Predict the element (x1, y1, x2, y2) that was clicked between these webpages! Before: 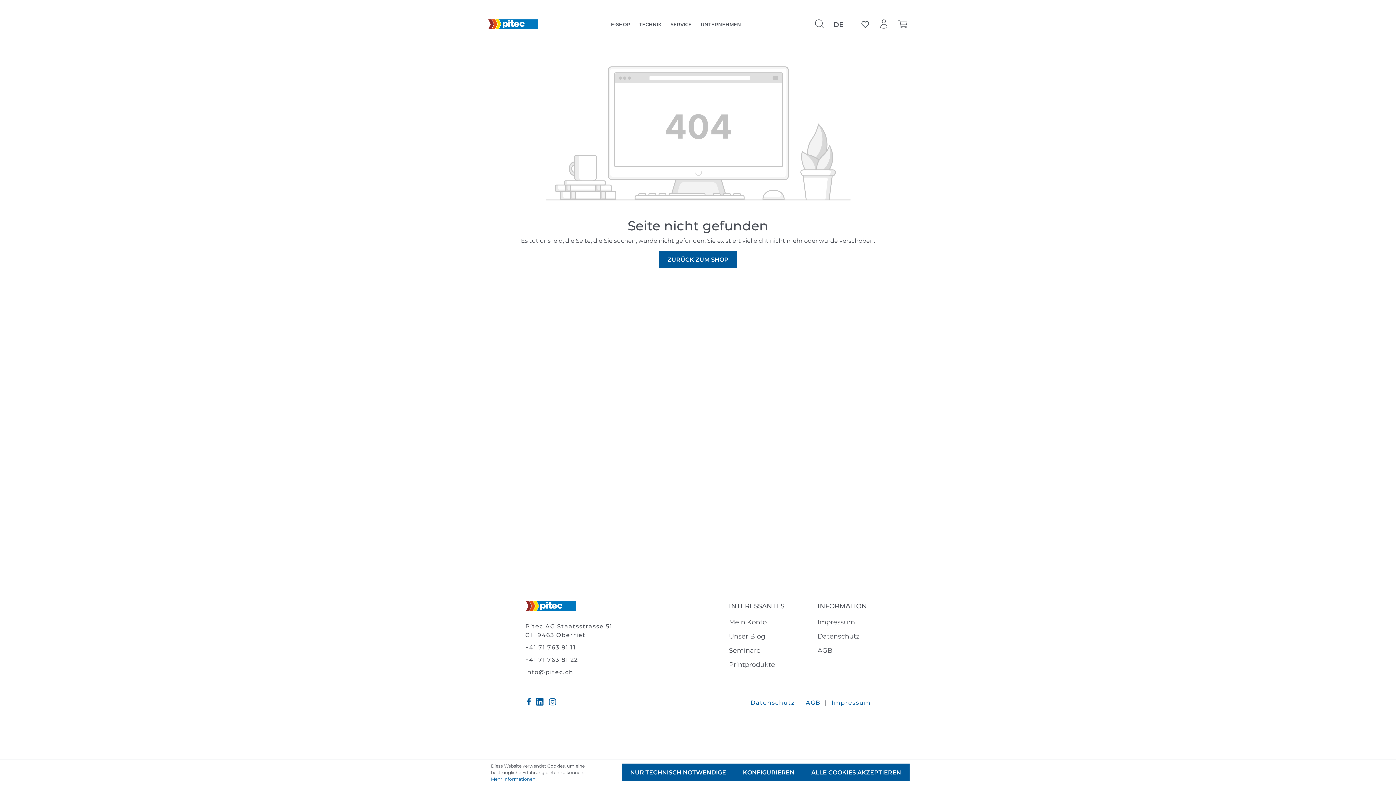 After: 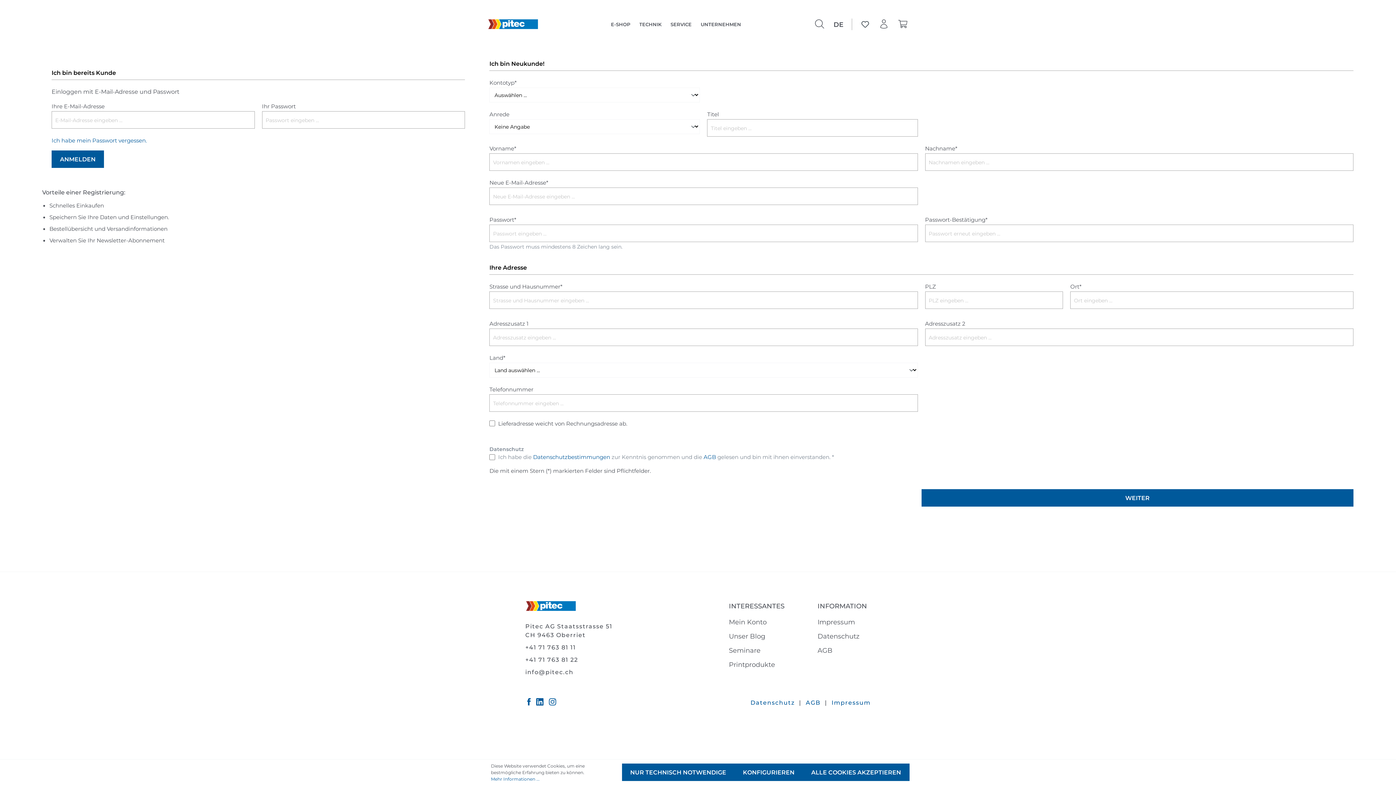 Action: label: Mein Konto bbox: (729, 617, 766, 626)